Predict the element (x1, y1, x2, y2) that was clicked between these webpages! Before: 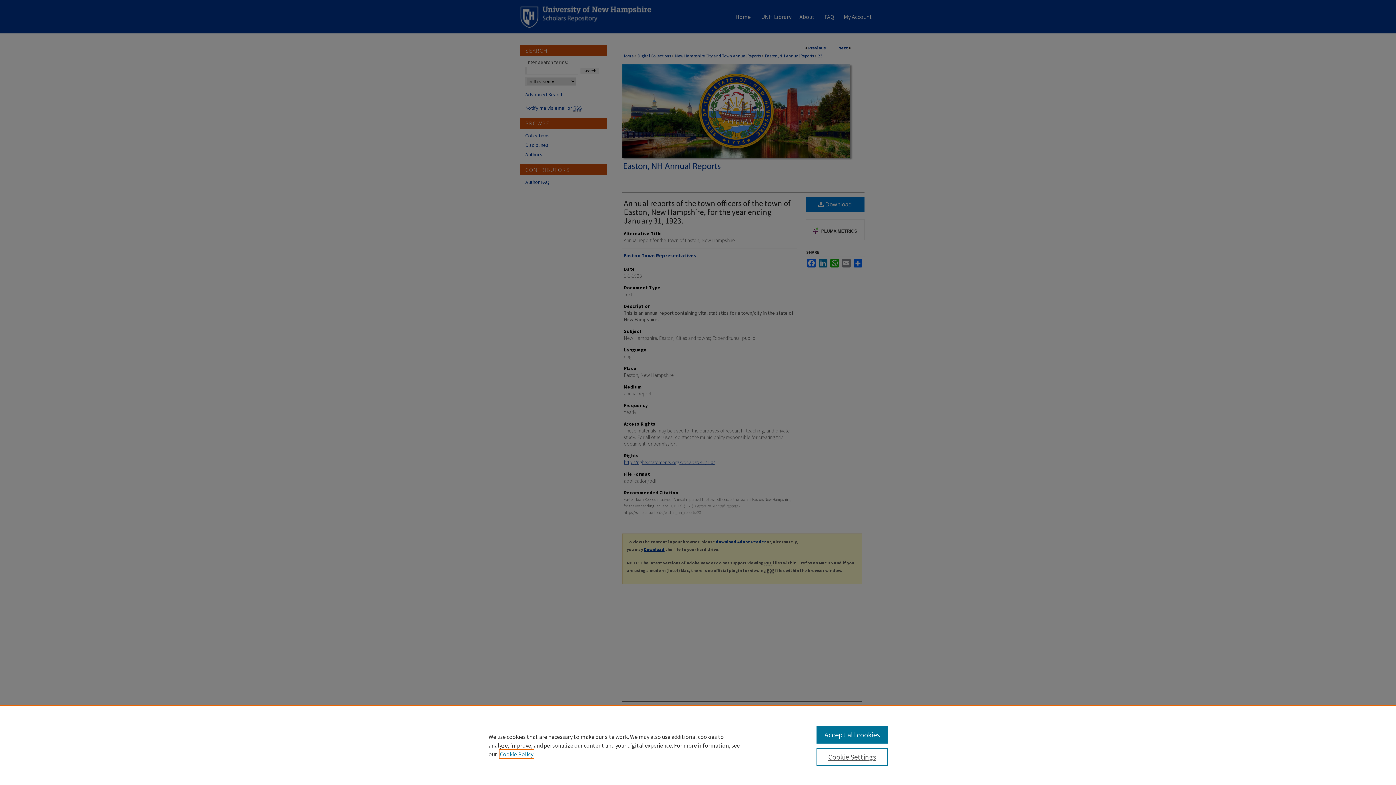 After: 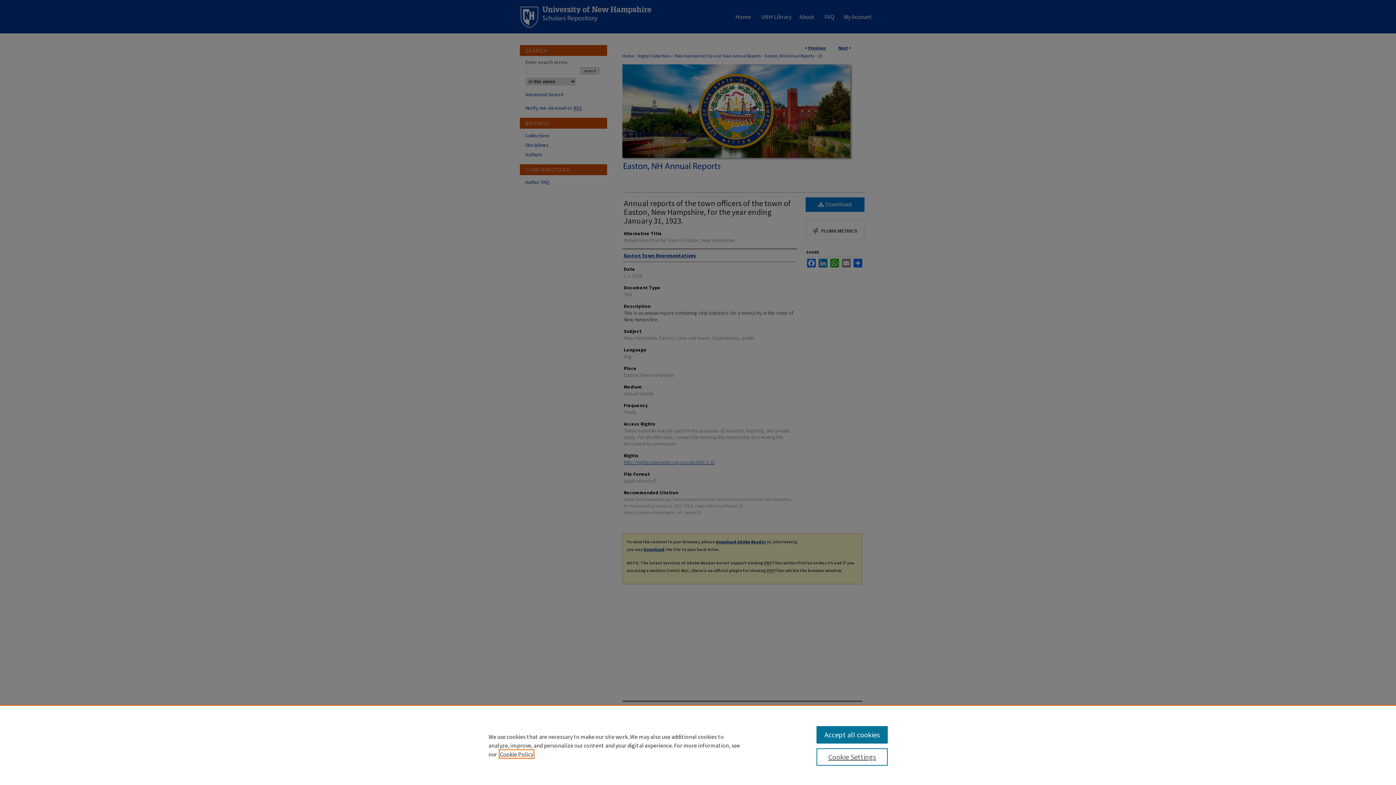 Action: bbox: (500, 750, 533, 758) label: , opens in a new tab